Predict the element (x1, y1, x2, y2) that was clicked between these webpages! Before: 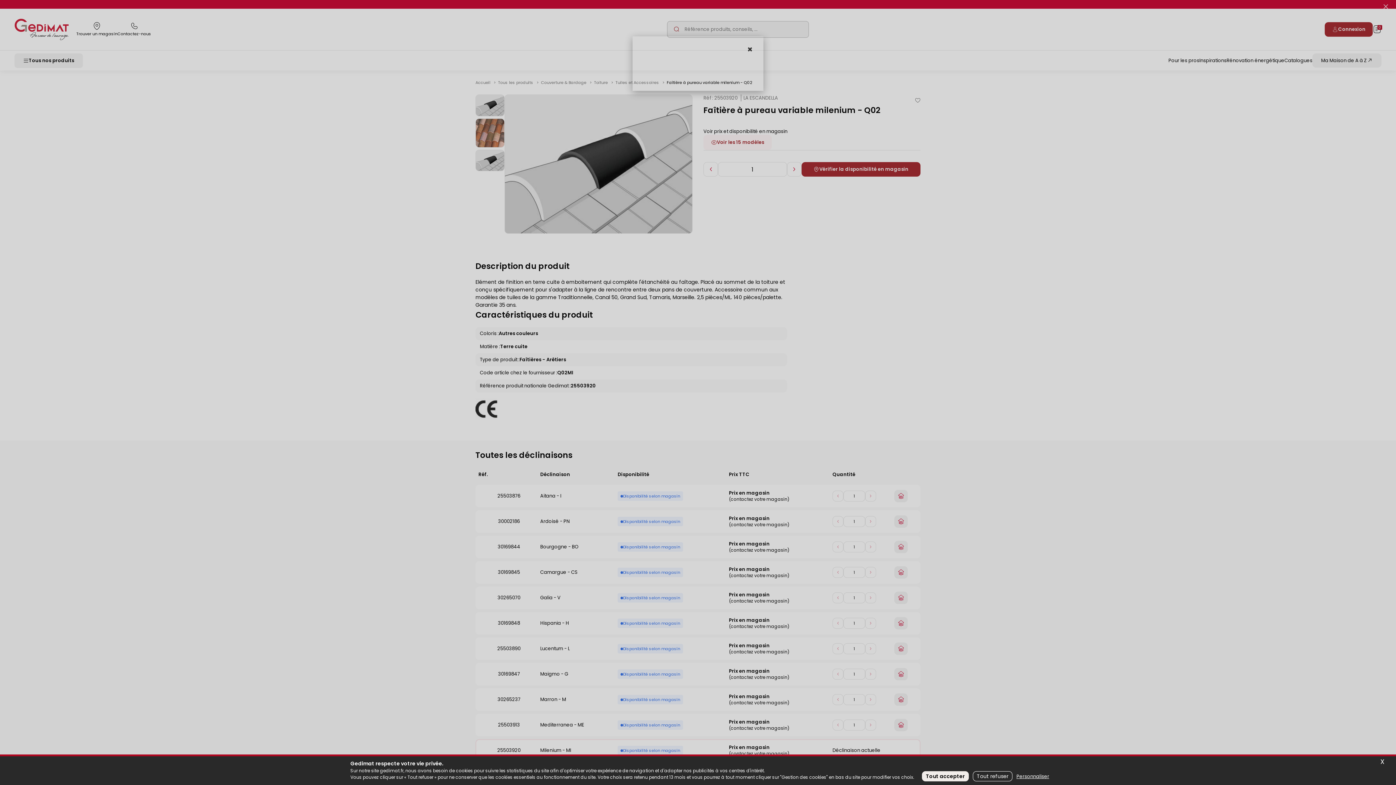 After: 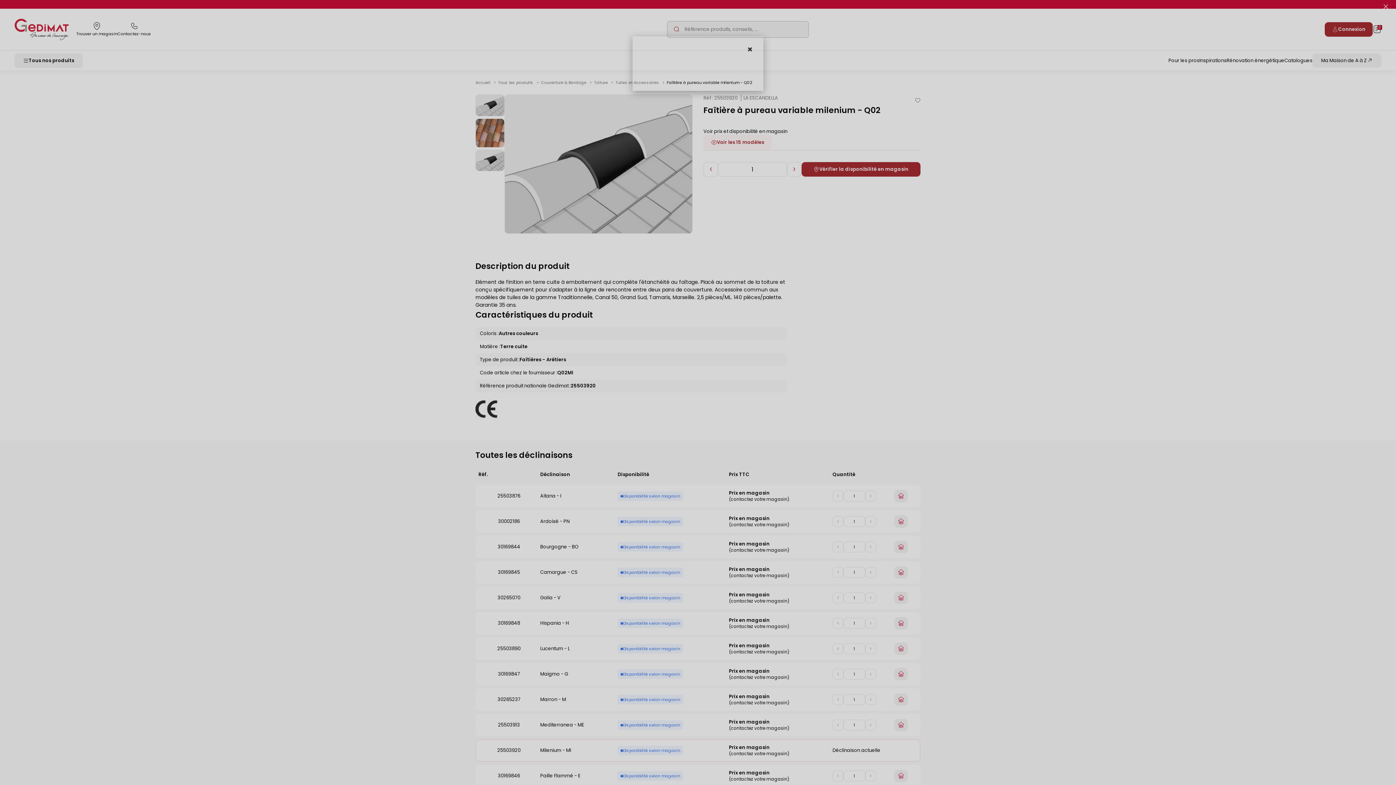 Action: bbox: (1378, 756, 1386, 767) label: X
Masquer le bandeau des cookies